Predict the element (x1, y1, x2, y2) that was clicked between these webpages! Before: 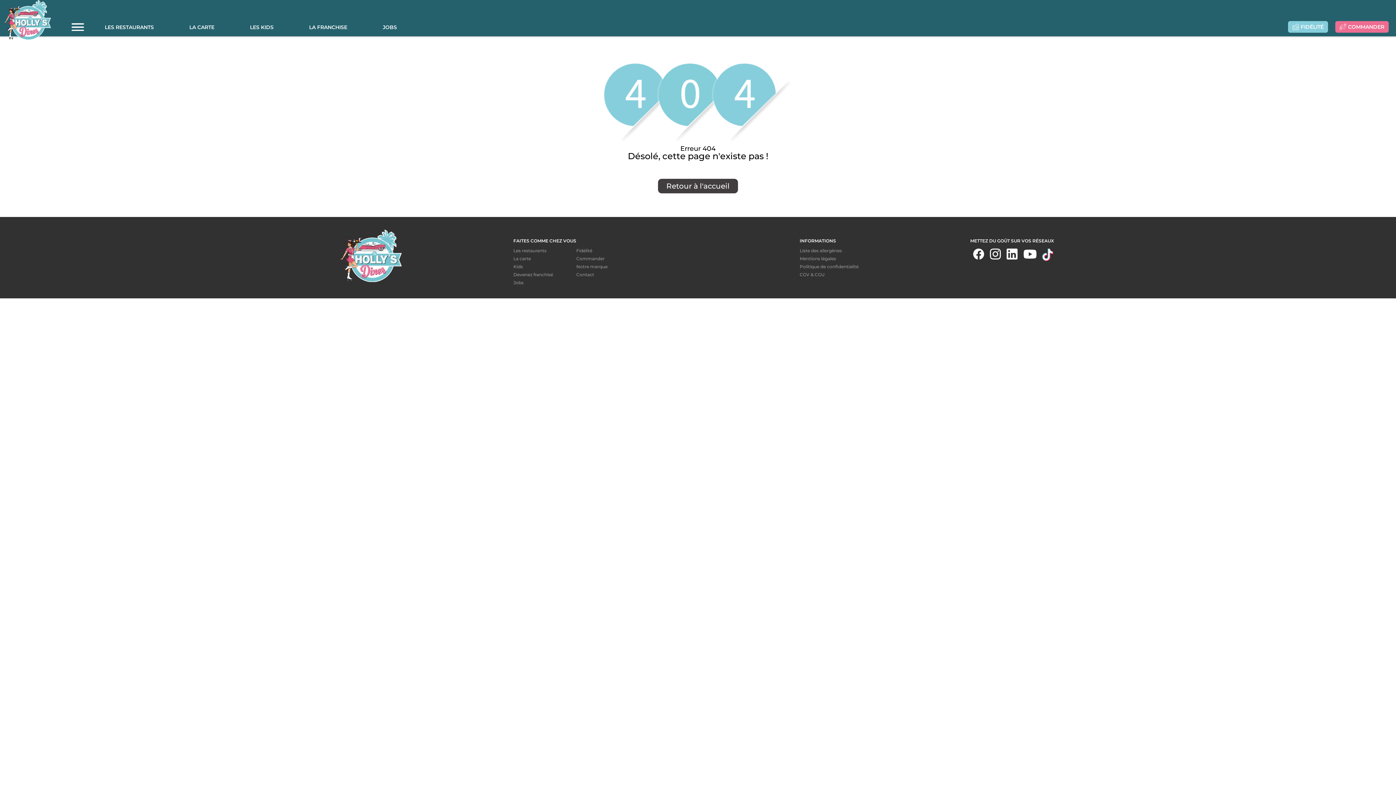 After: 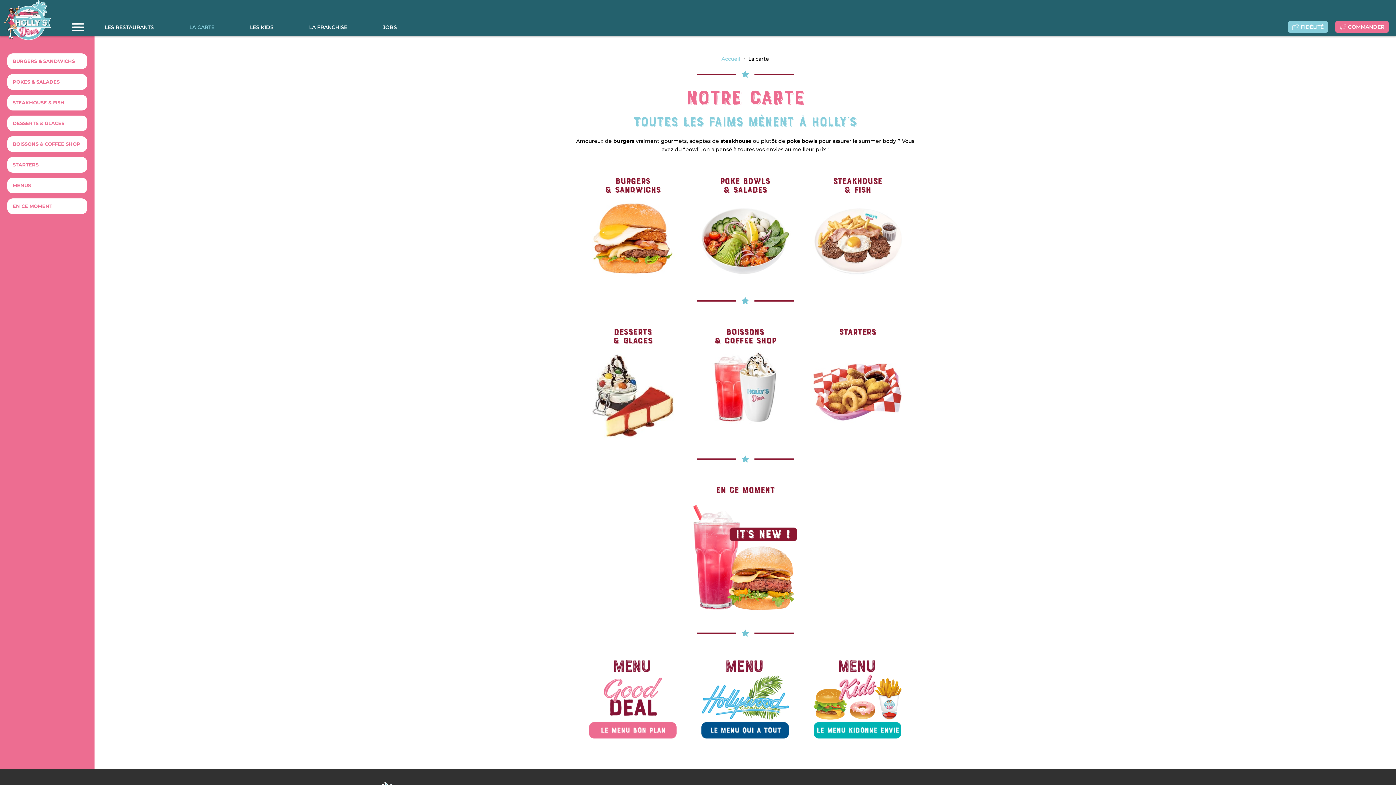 Action: label: LA CARTE bbox: (189, 23, 214, 30)